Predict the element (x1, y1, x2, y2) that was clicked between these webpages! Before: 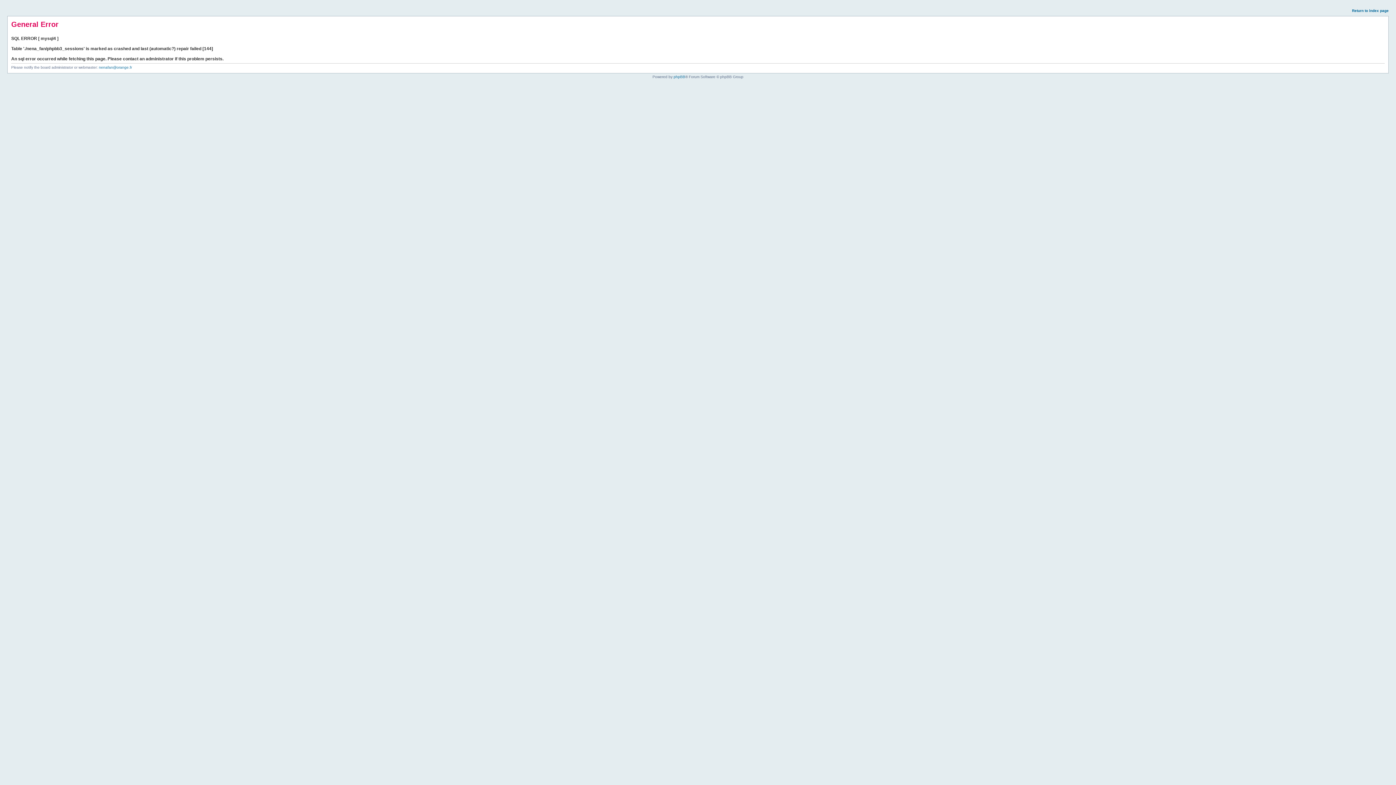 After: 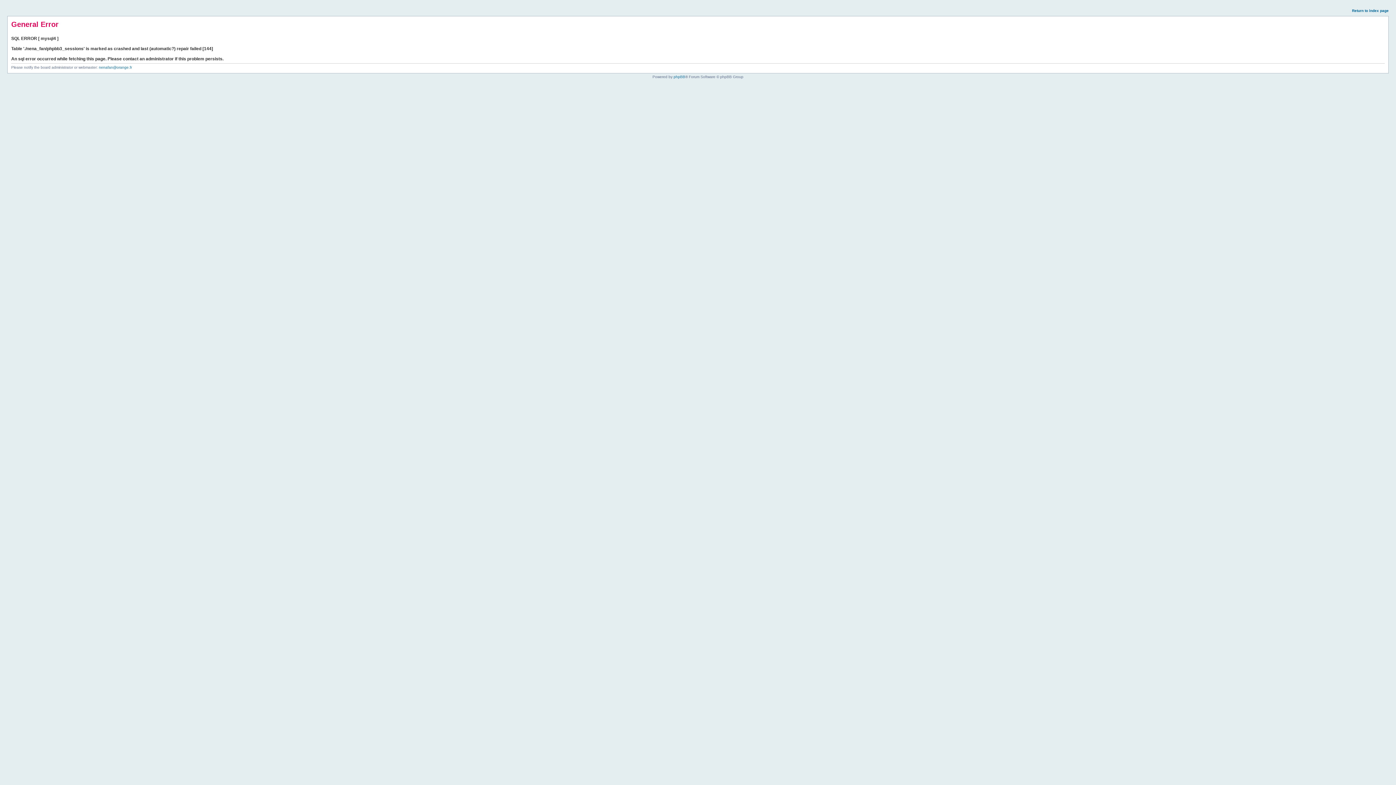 Action: label: Return to index page bbox: (1352, 8, 1389, 12)